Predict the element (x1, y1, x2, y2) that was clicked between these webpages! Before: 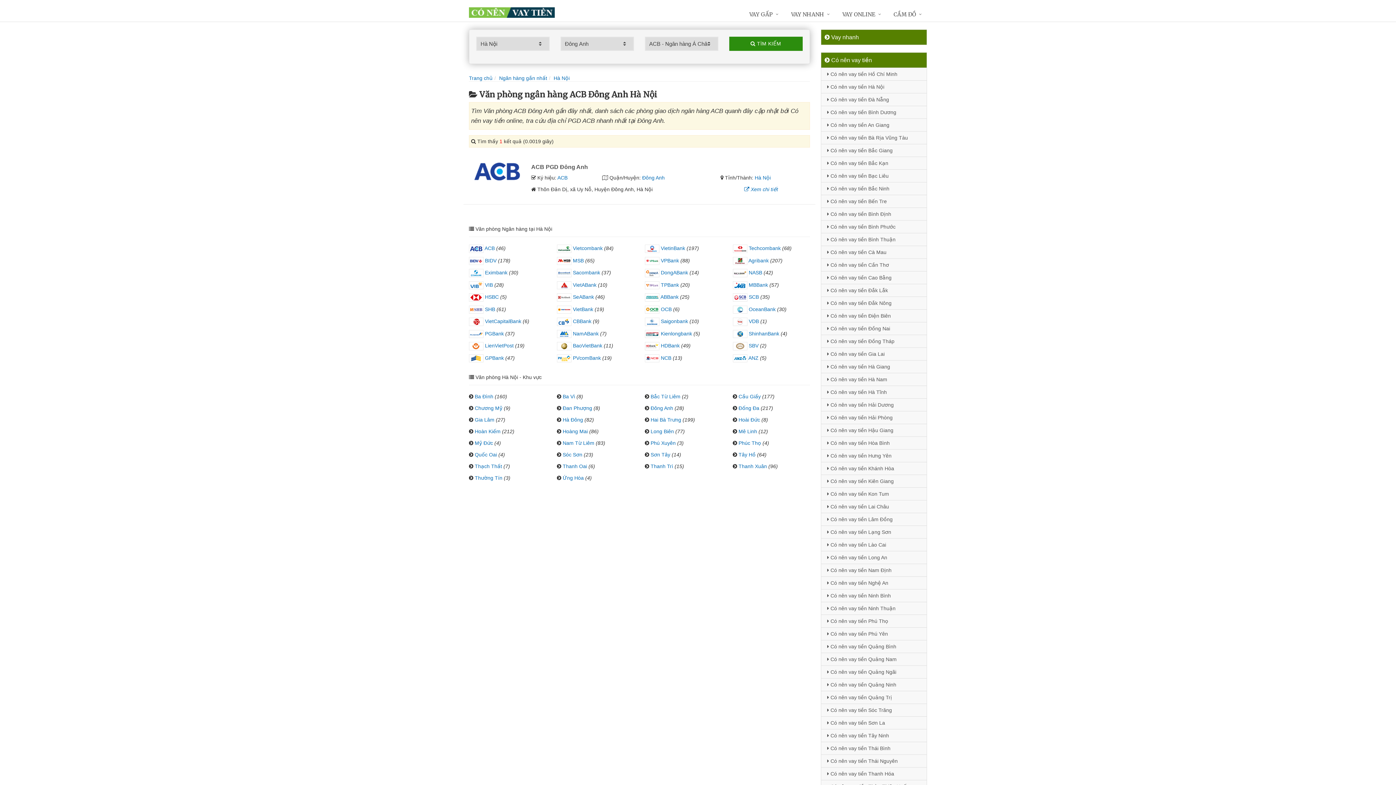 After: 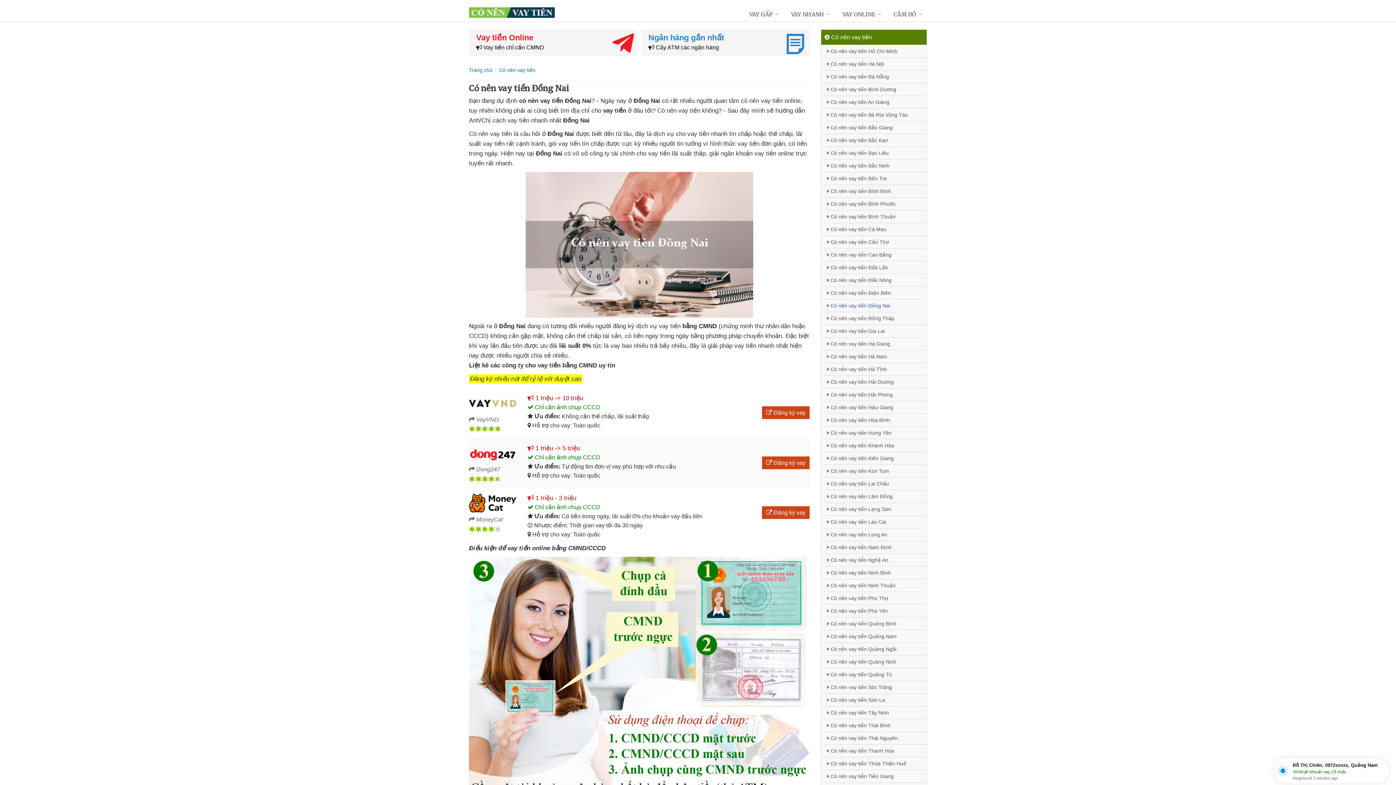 Action: label:  Có nên vay tiền Đồng Nai bbox: (821, 322, 926, 334)